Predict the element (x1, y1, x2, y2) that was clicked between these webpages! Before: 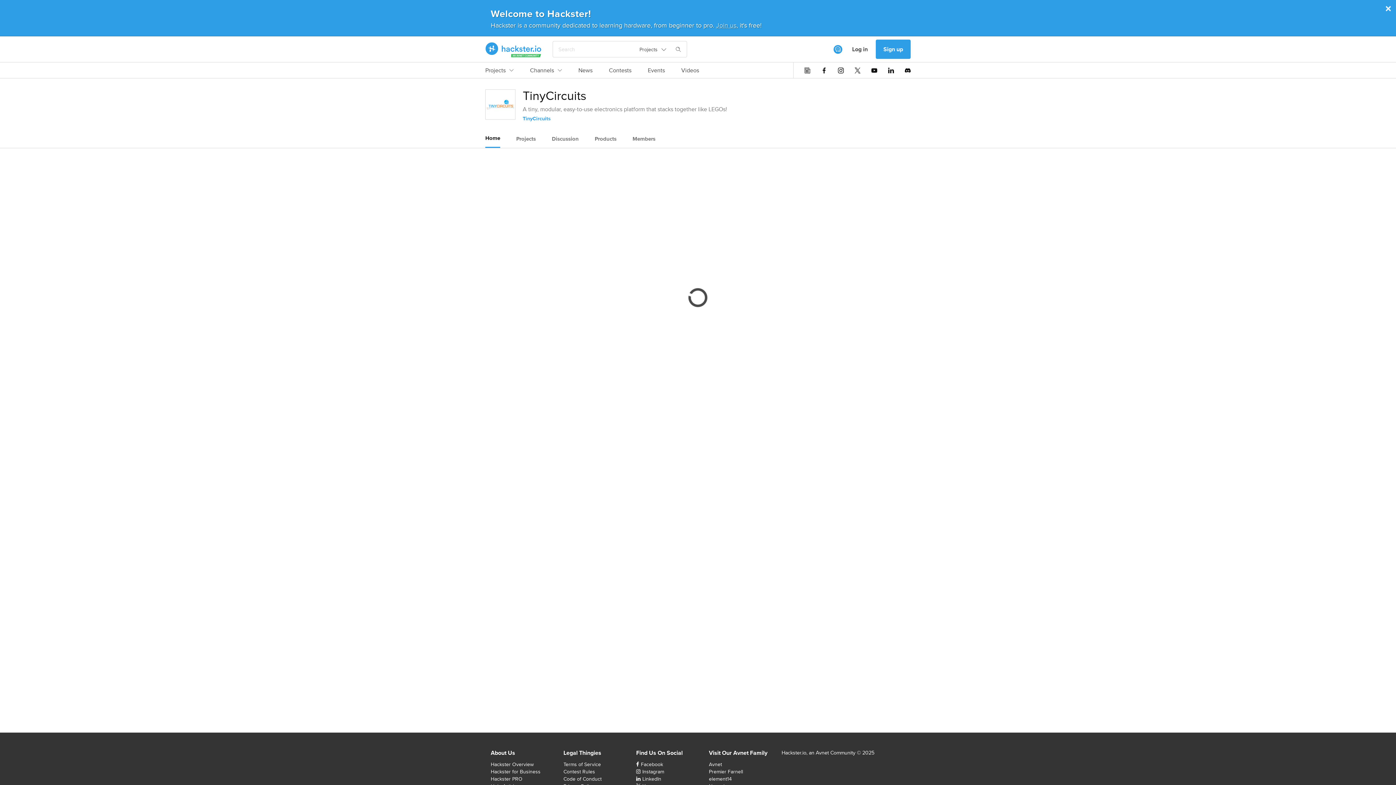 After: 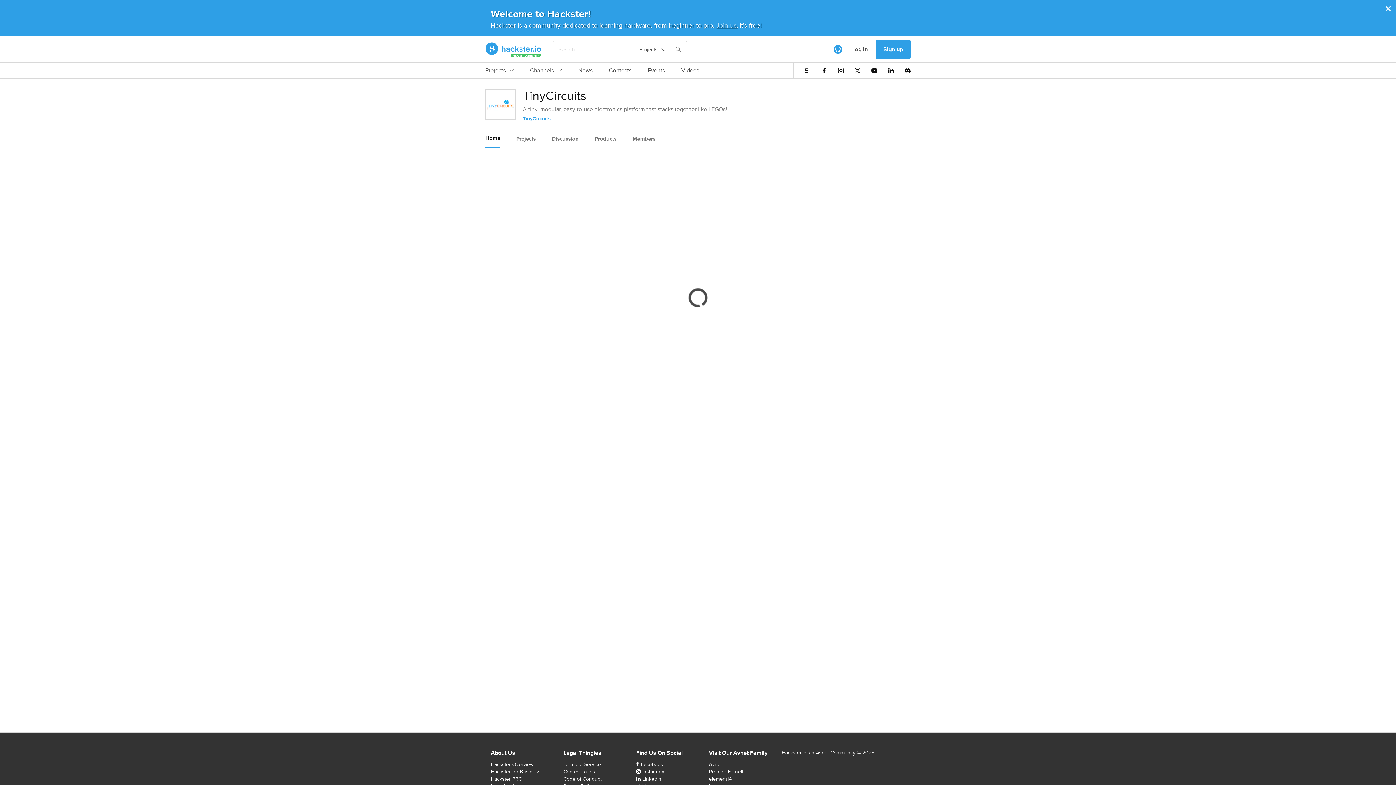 Action: bbox: (844, 39, 876, 59) label: Log in